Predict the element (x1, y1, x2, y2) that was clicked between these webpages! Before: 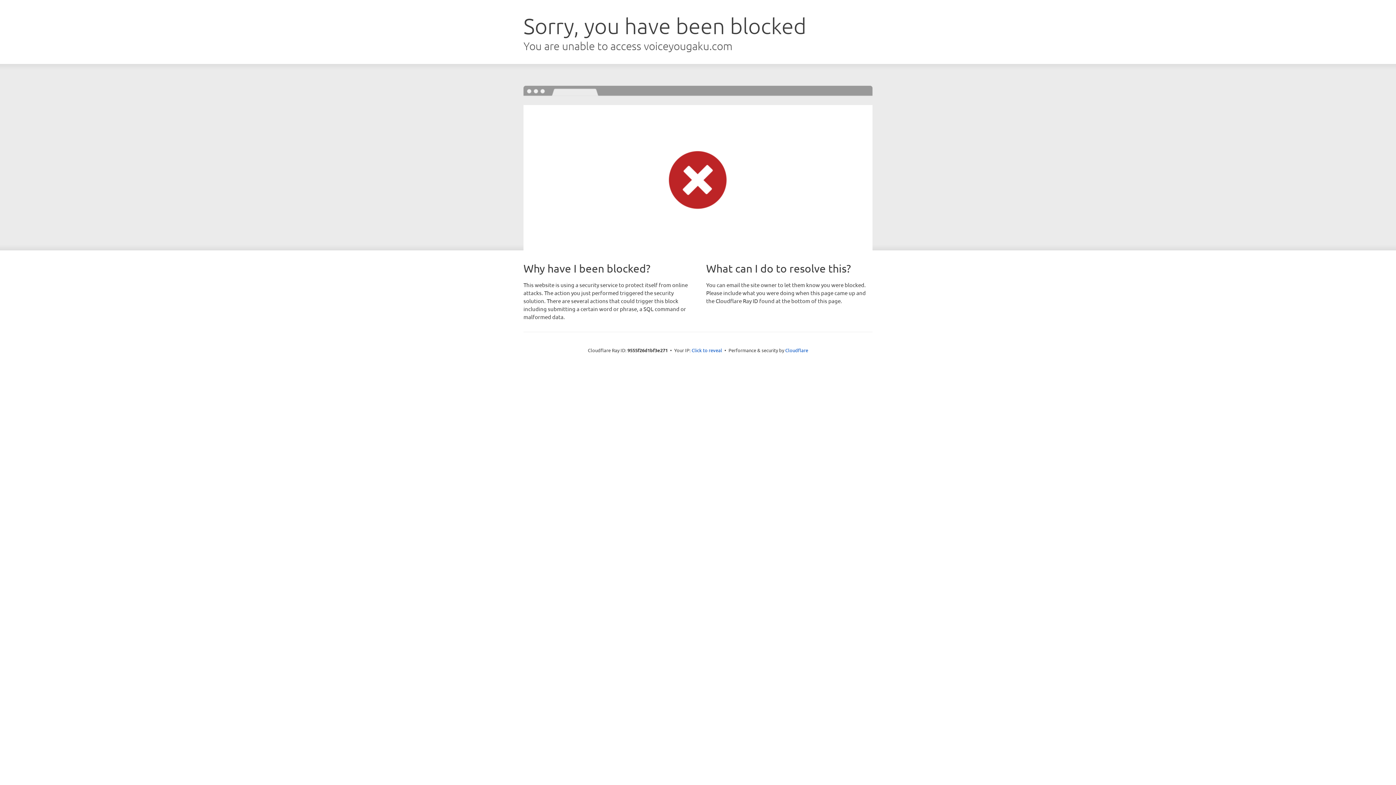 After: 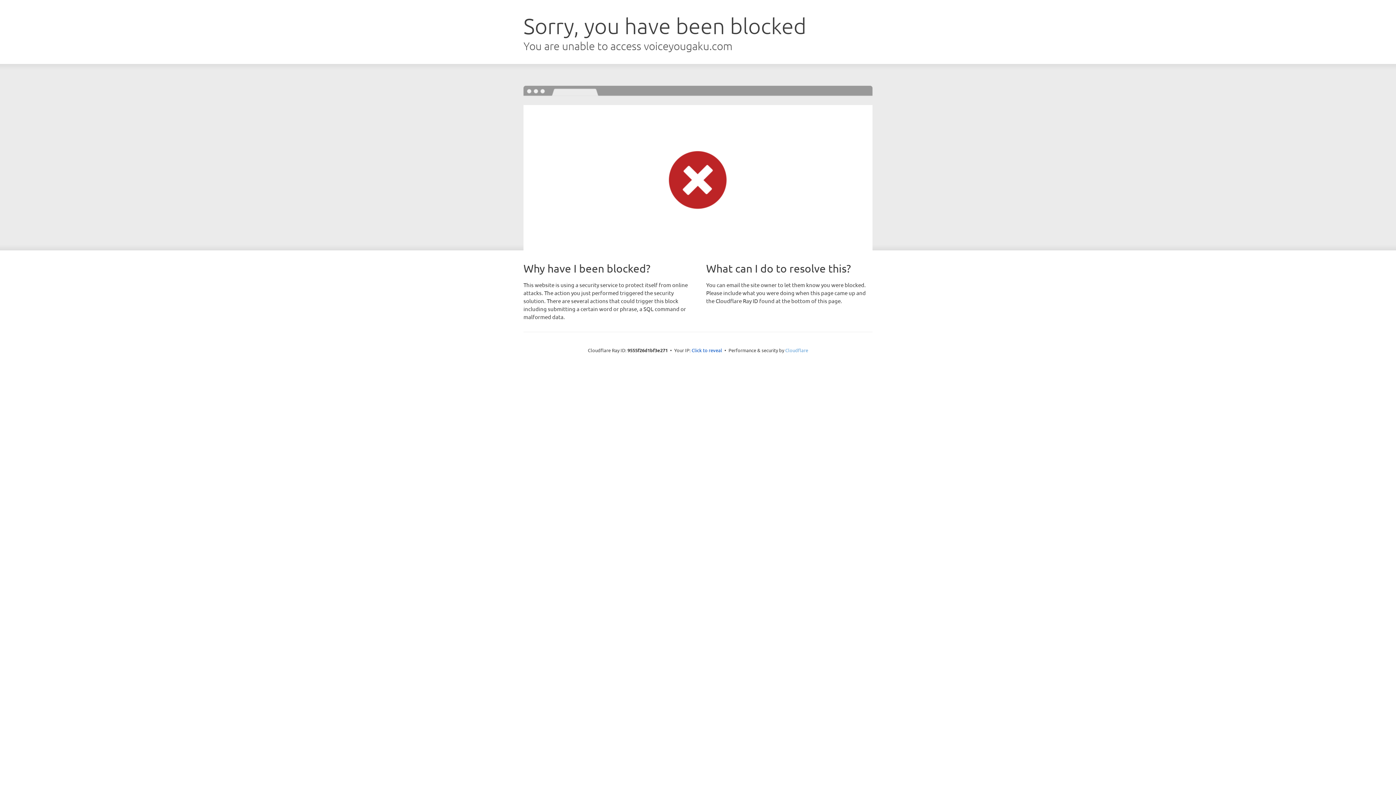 Action: bbox: (785, 347, 808, 353) label: Cloudflare